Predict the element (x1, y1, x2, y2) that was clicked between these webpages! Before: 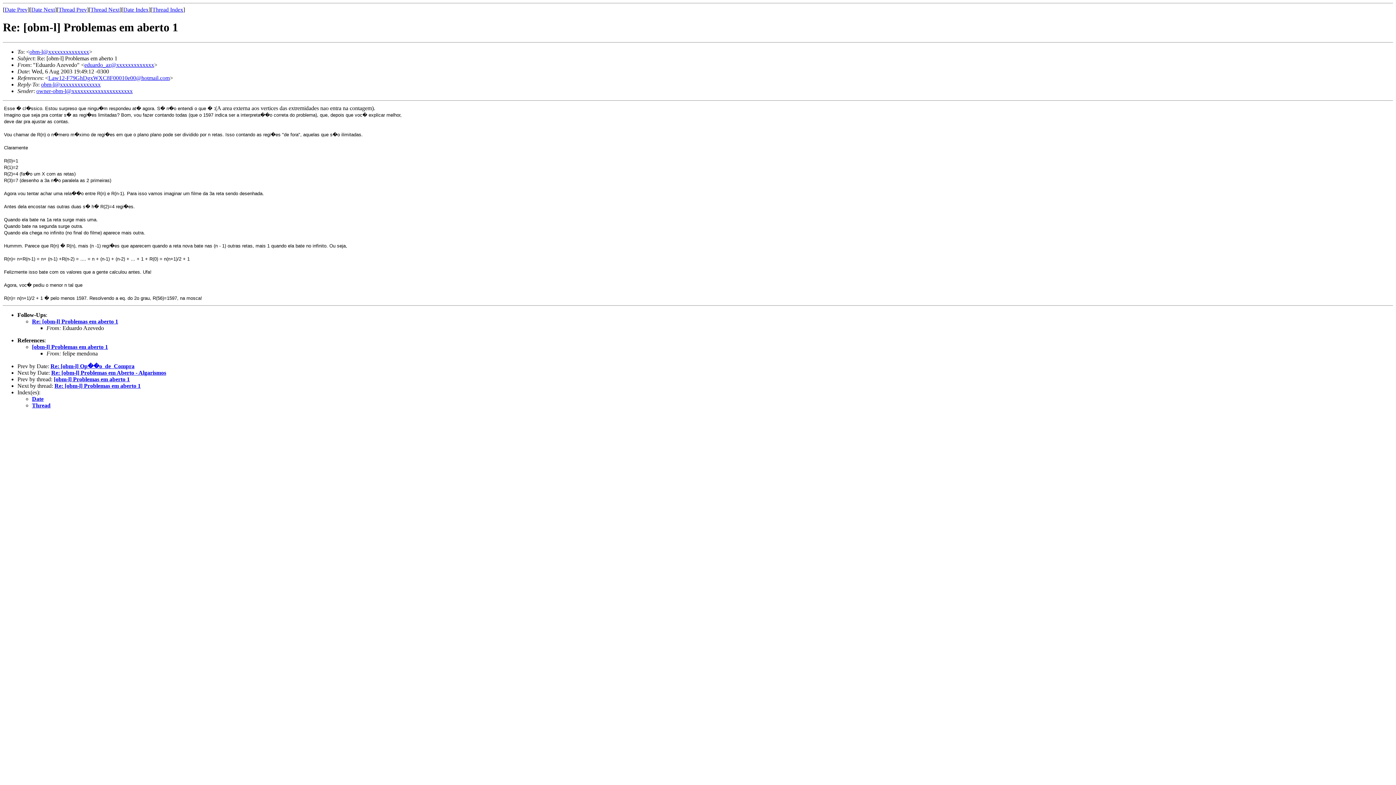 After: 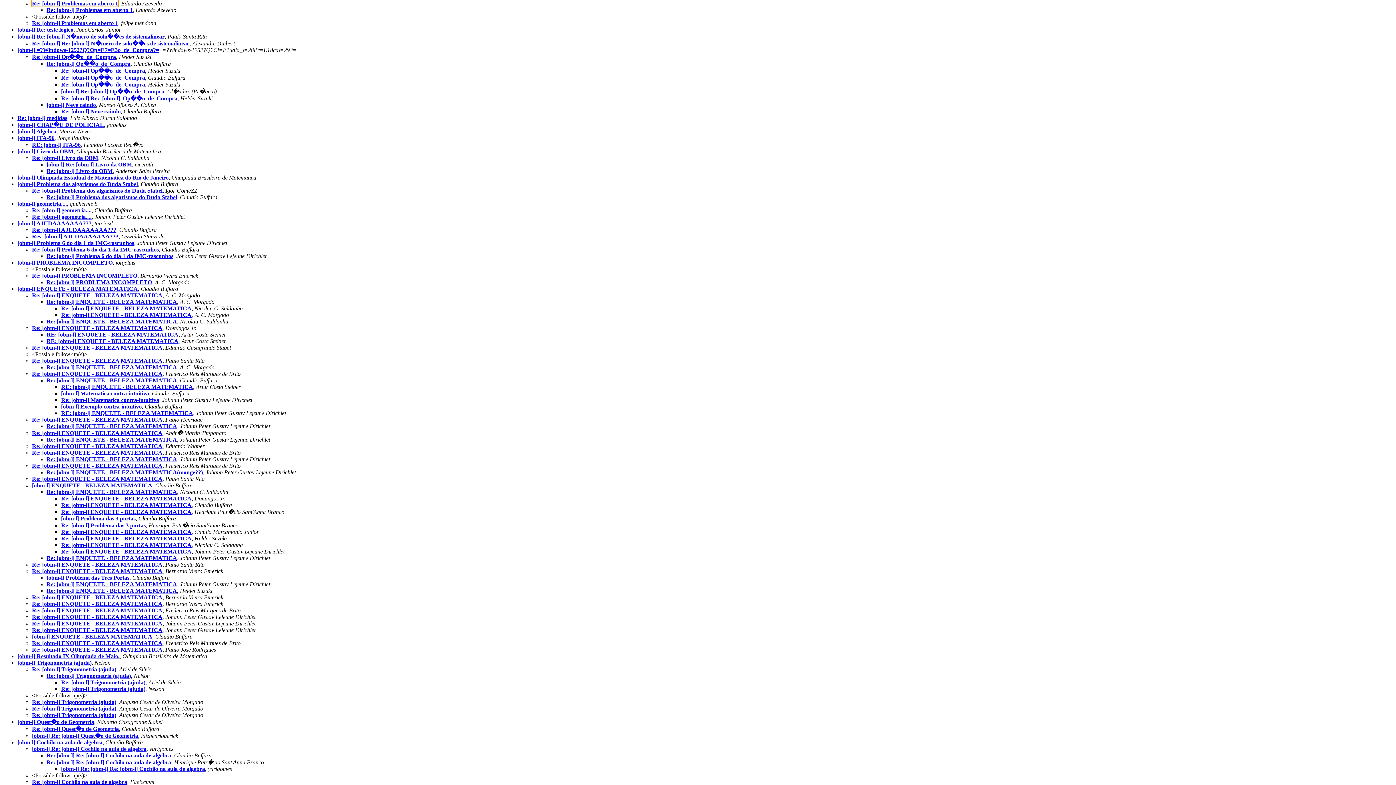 Action: bbox: (32, 402, 50, 408) label: Thread